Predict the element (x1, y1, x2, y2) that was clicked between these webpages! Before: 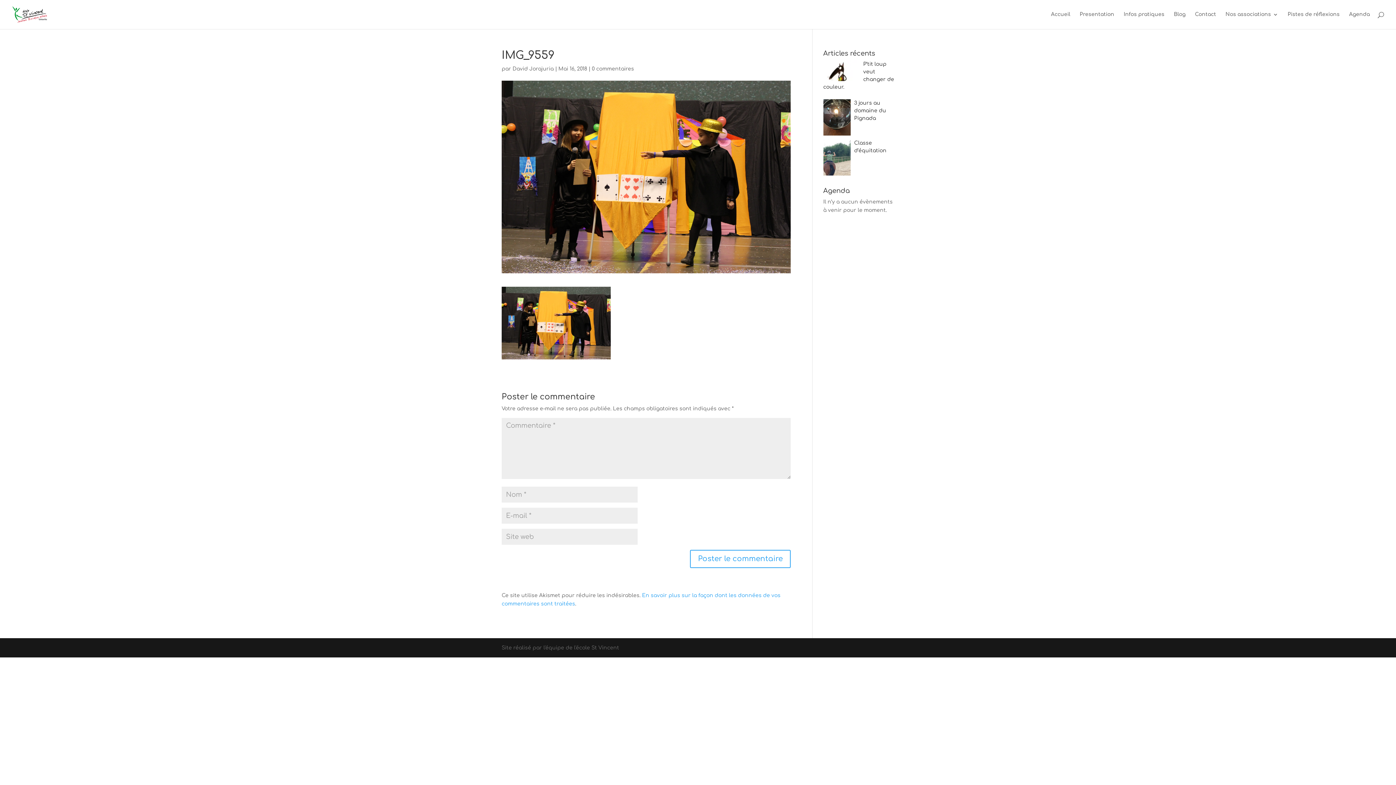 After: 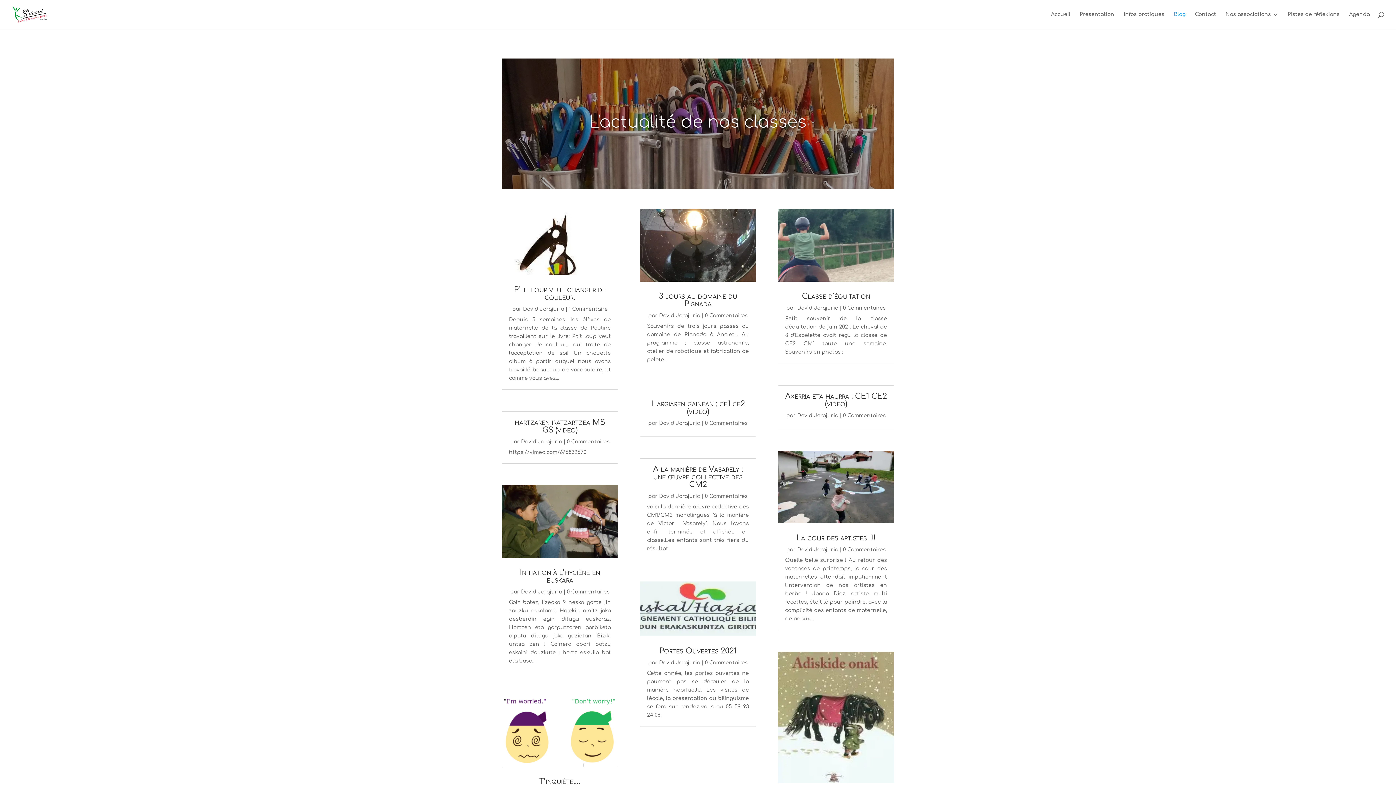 Action: bbox: (1174, 12, 1185, 29) label: Blog